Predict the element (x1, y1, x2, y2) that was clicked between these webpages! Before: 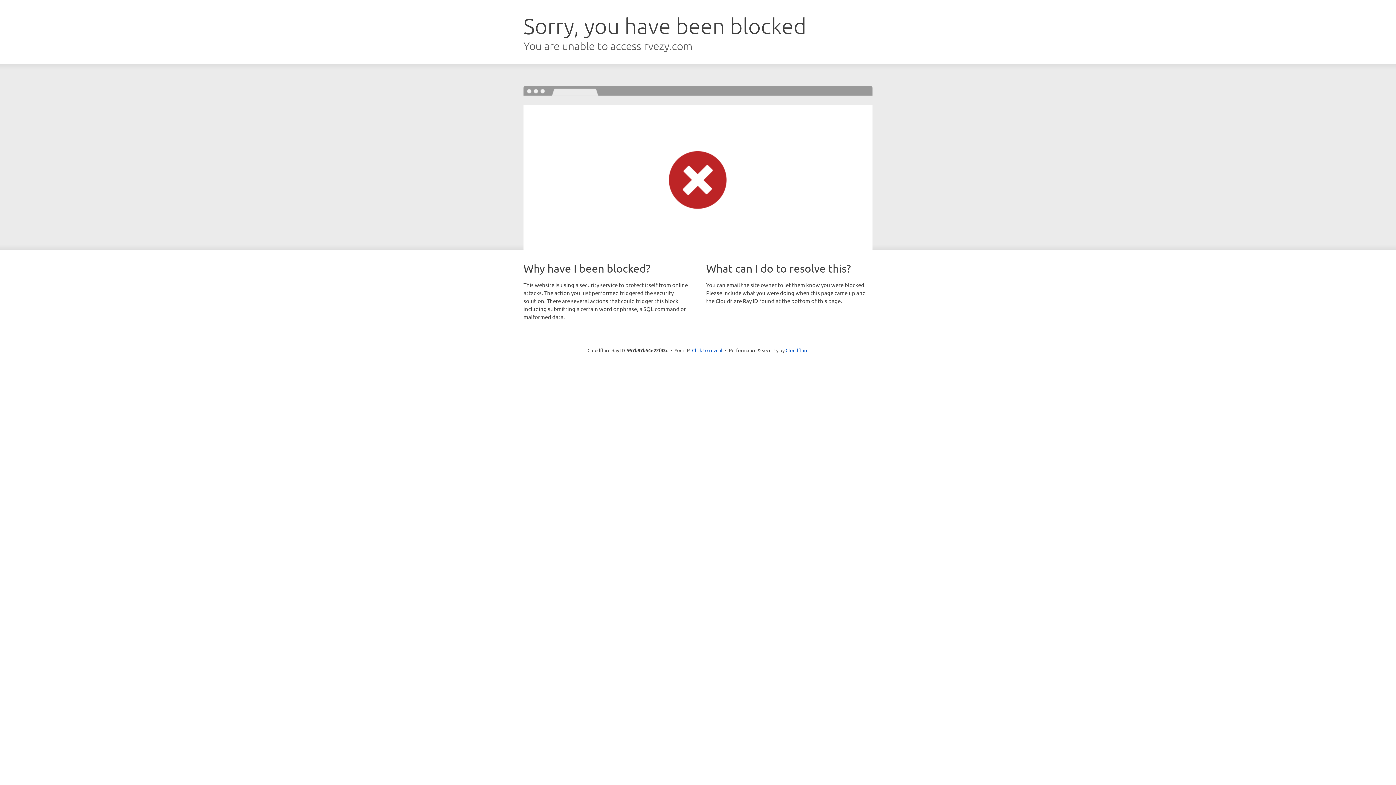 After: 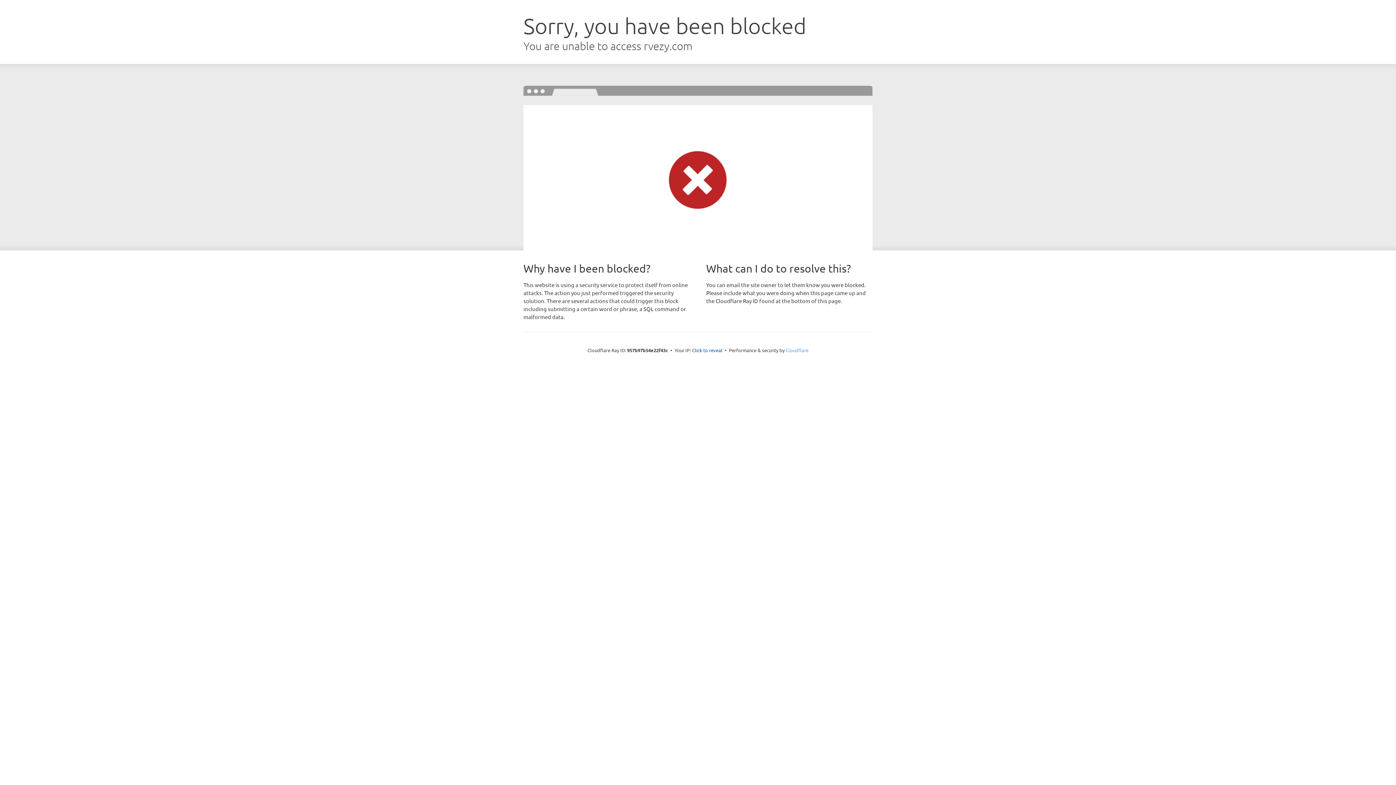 Action: label: Cloudflare bbox: (785, 347, 808, 353)